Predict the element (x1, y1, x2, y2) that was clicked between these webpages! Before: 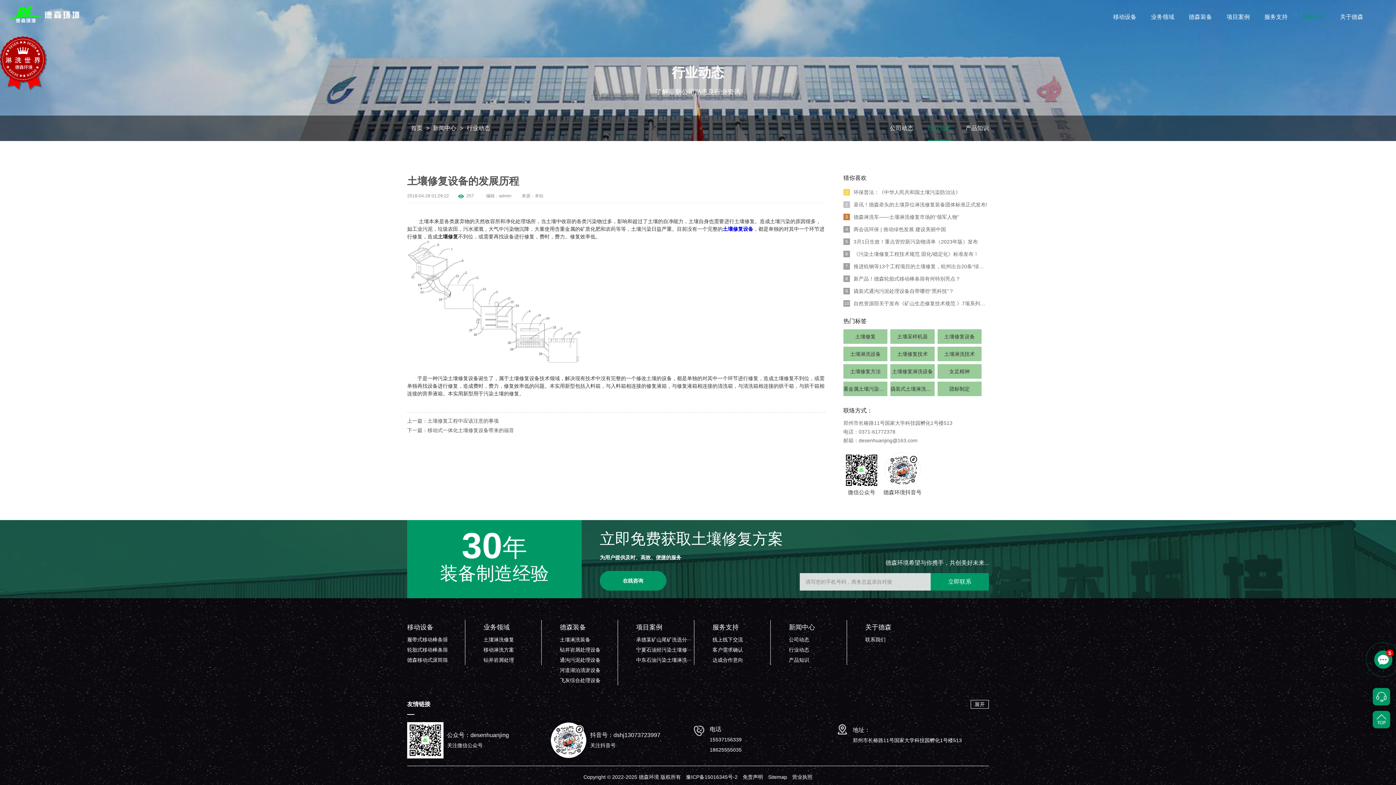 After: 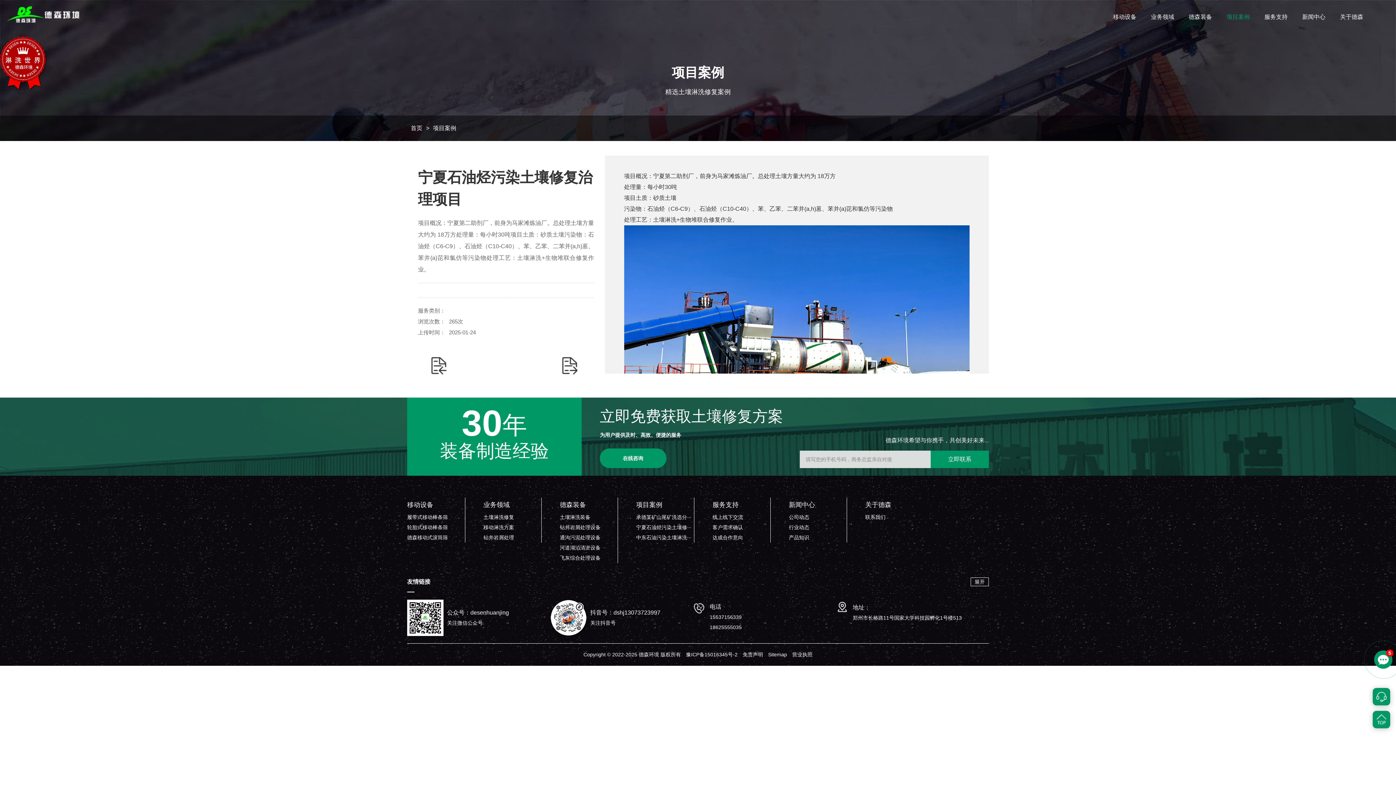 Action: bbox: (636, 645, 694, 655) label: 宁夏石油烃污染土壤修···